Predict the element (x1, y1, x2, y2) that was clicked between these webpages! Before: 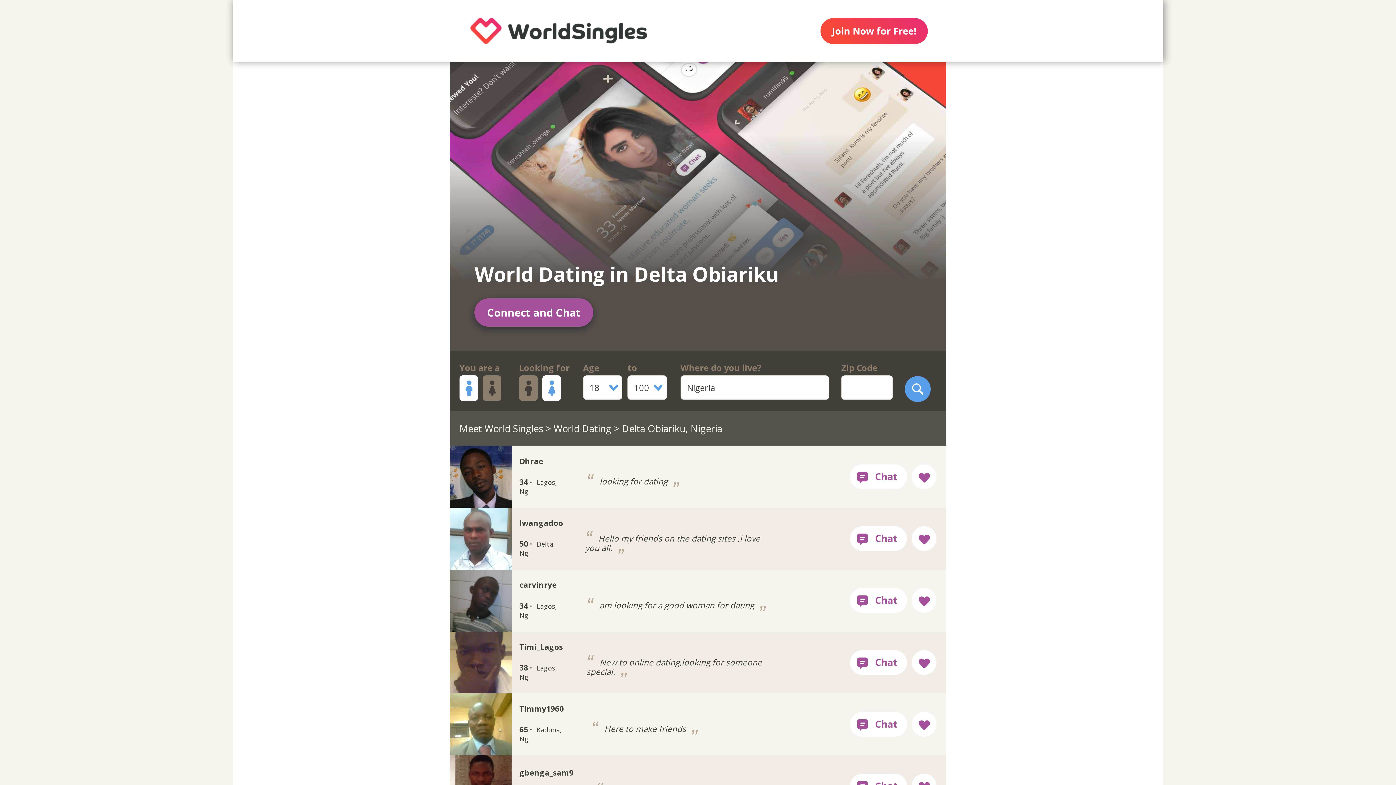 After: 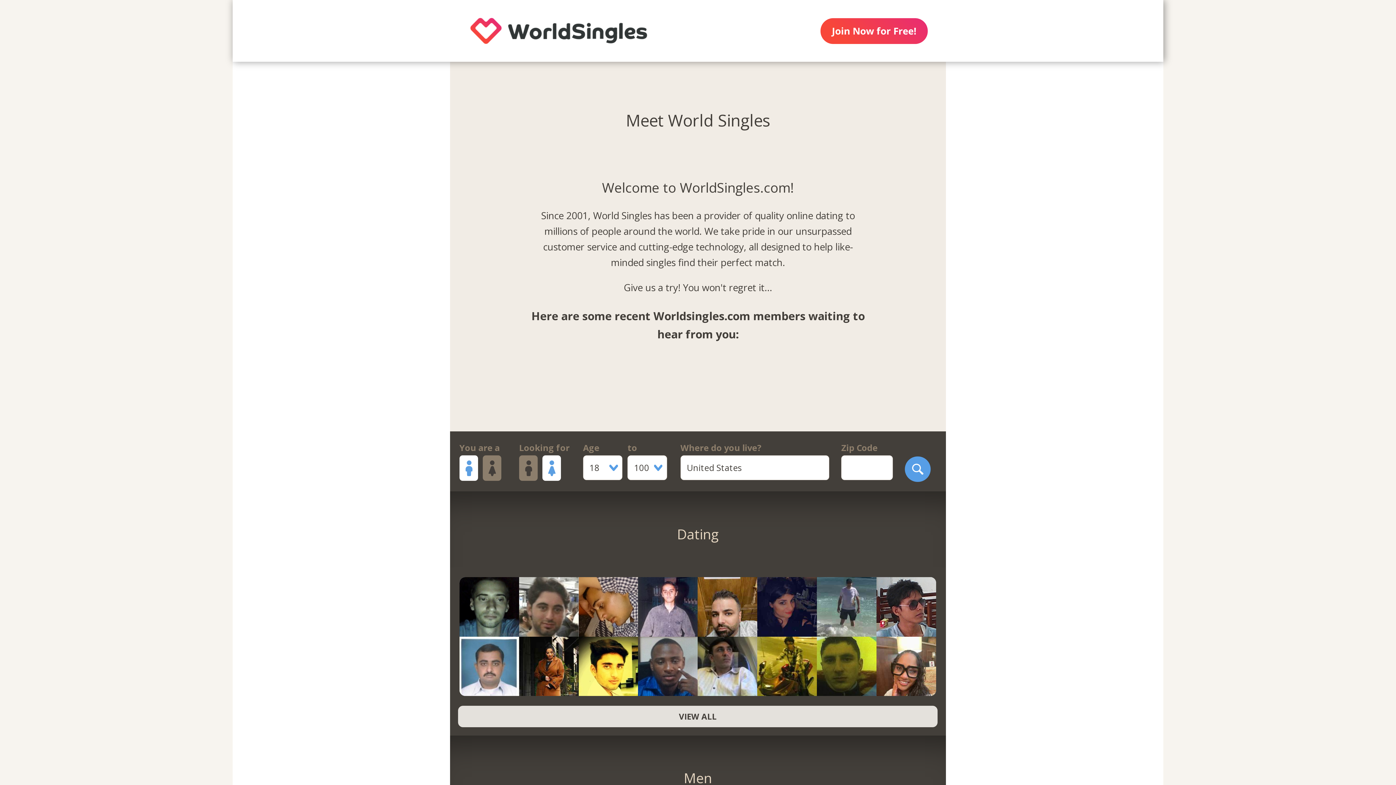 Action: label: Meet World Singles bbox: (459, 422, 543, 435)